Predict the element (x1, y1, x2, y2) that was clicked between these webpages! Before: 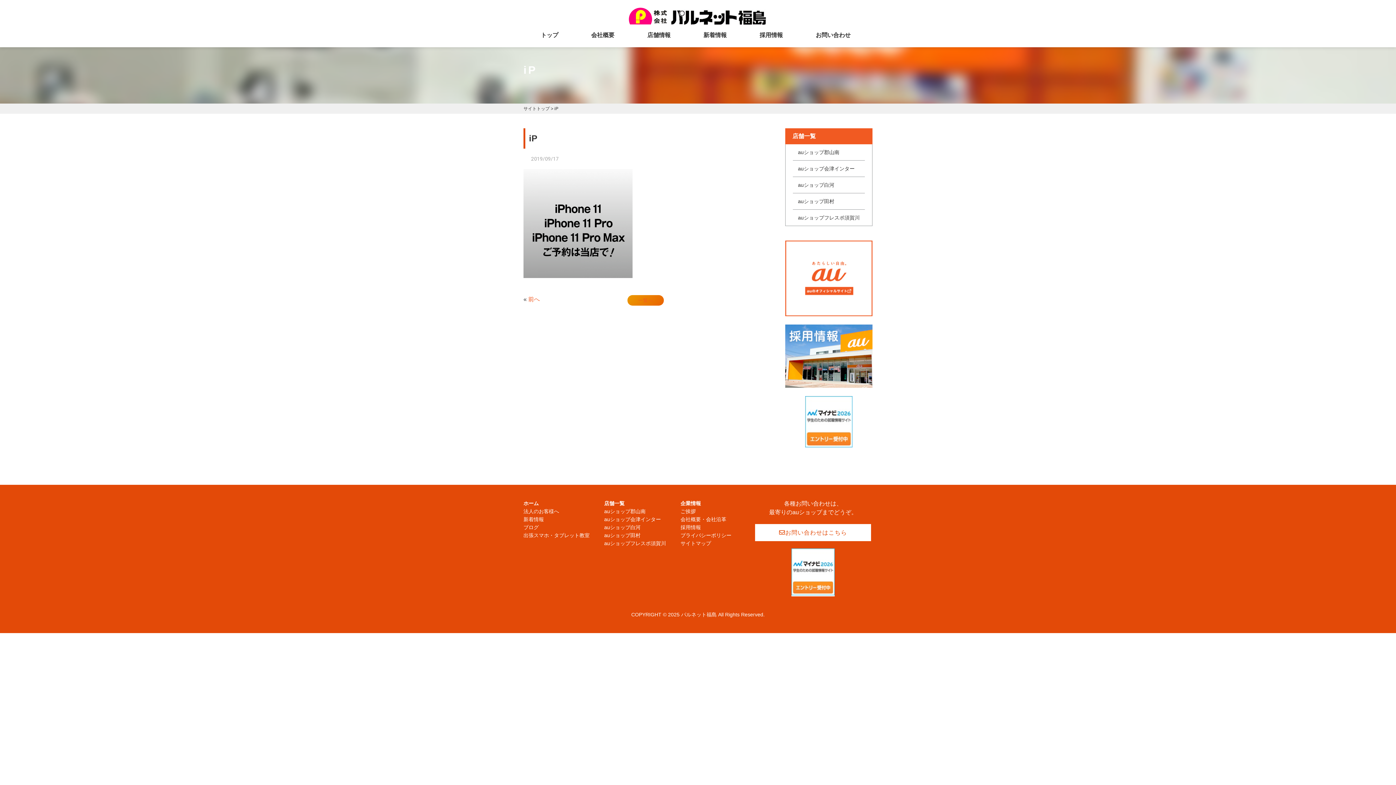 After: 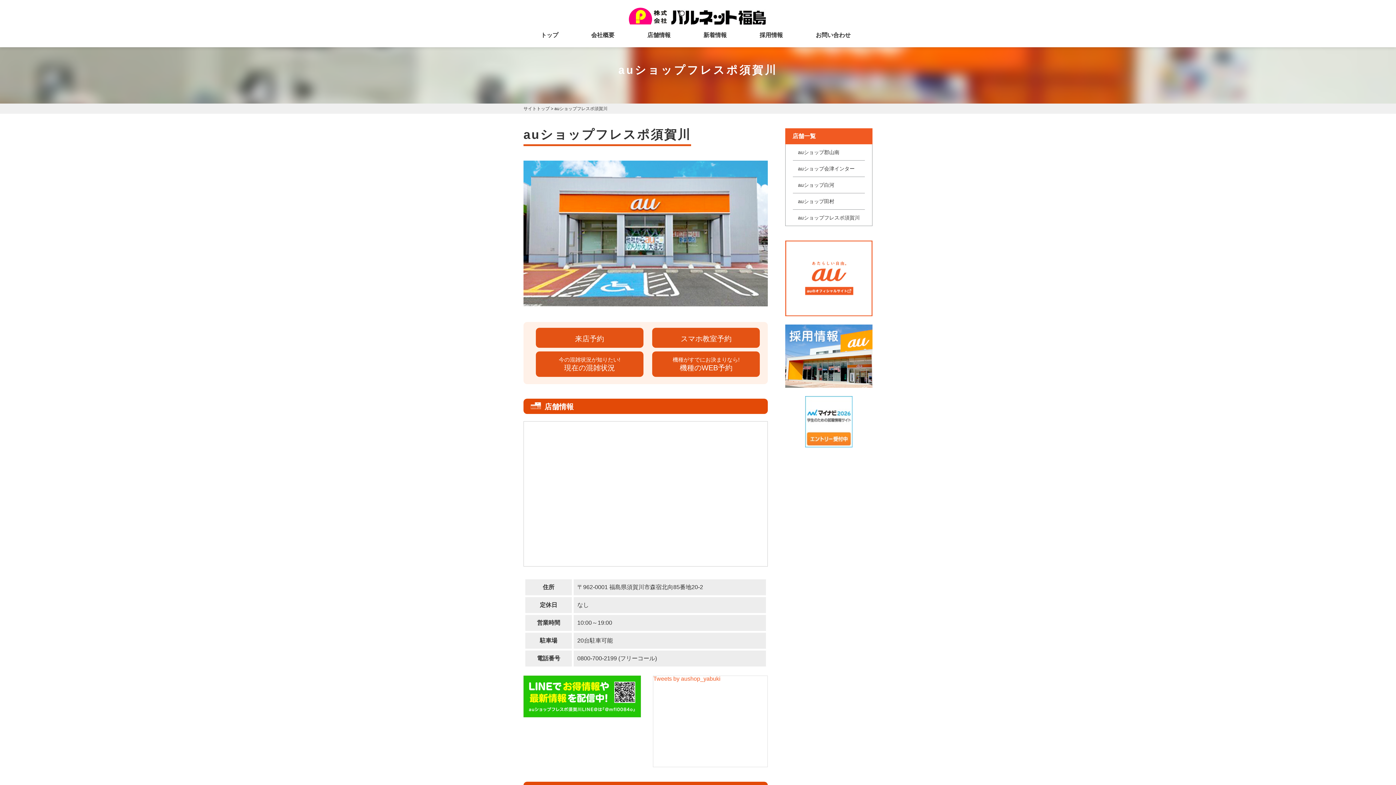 Action: label: auショップフレスポ須賀川 bbox: (798, 214, 860, 220)